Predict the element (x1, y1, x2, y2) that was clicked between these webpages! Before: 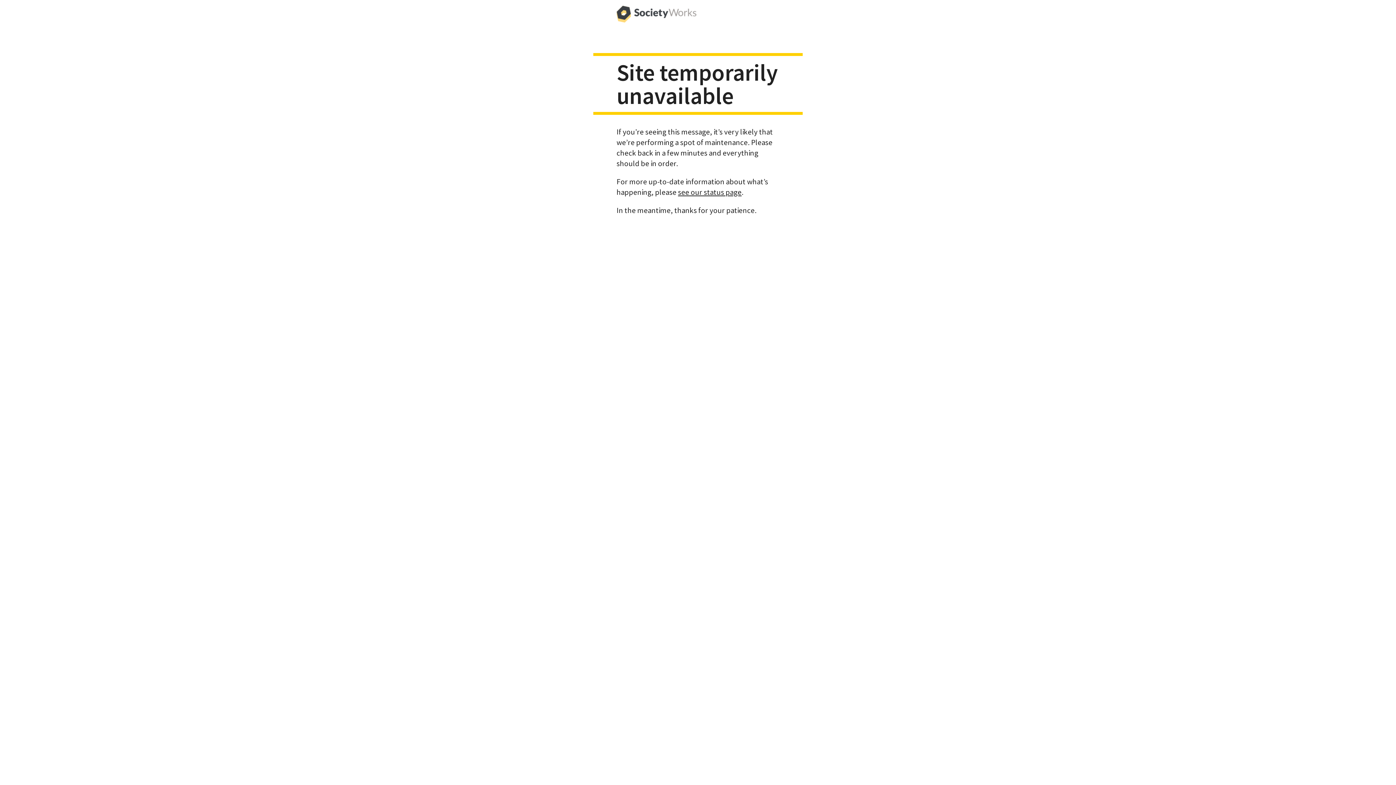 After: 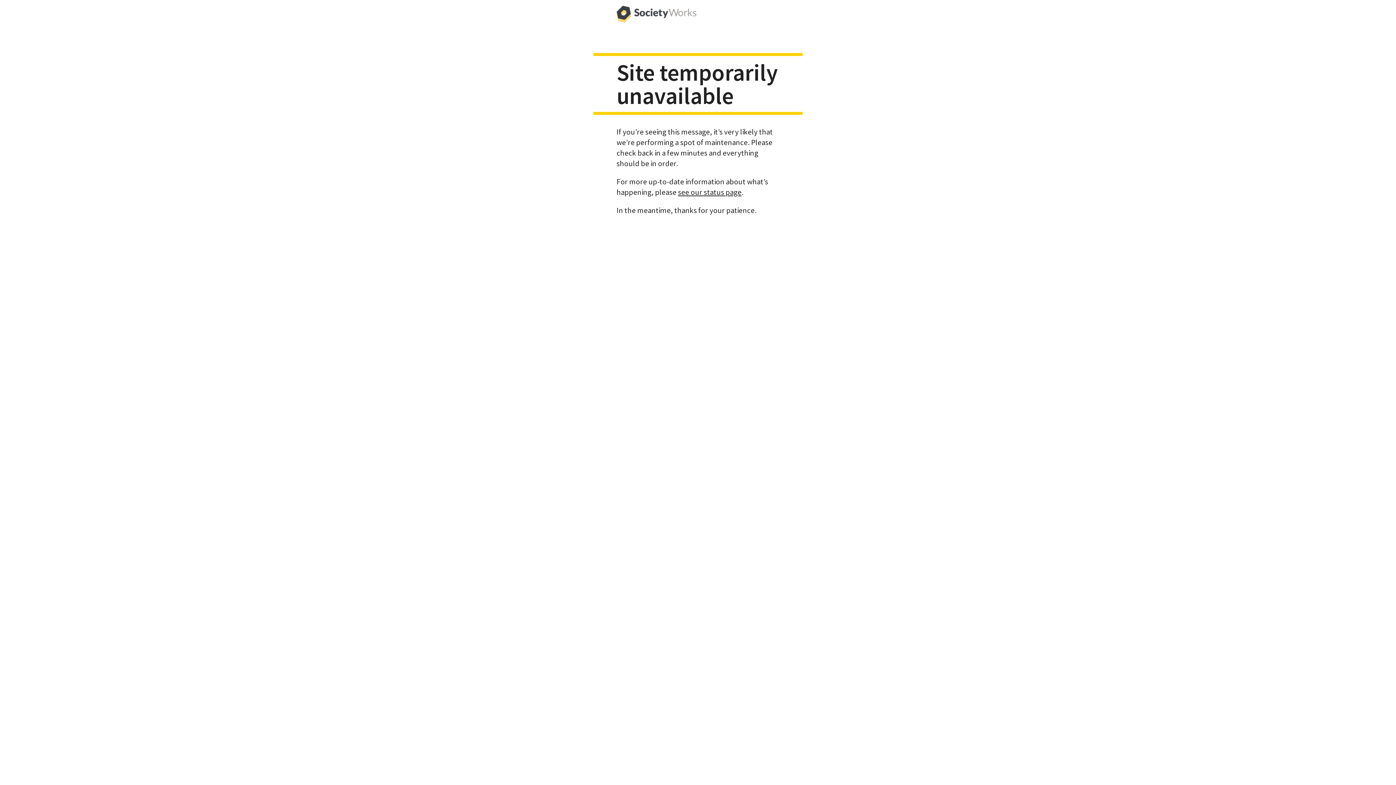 Action: bbox: (616, 0, 696, 29)